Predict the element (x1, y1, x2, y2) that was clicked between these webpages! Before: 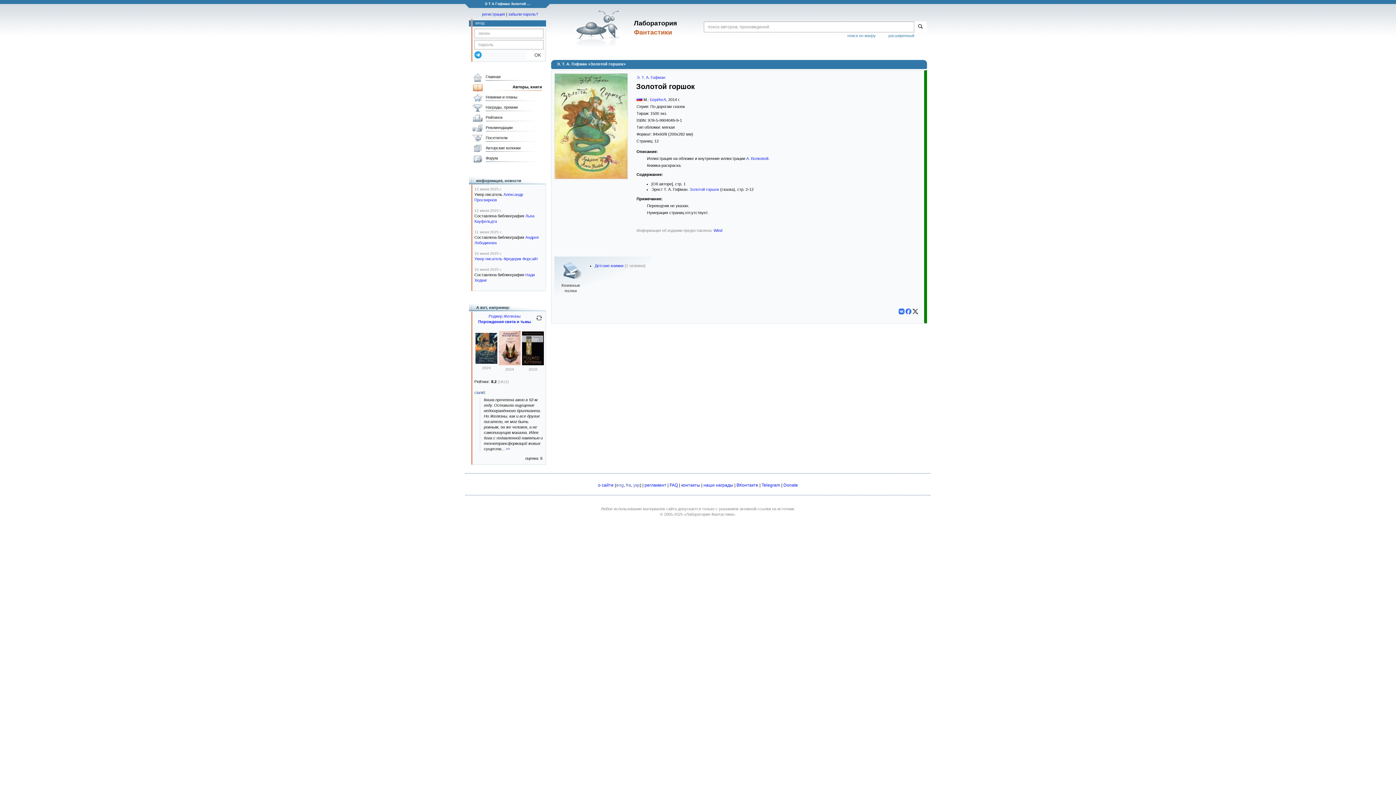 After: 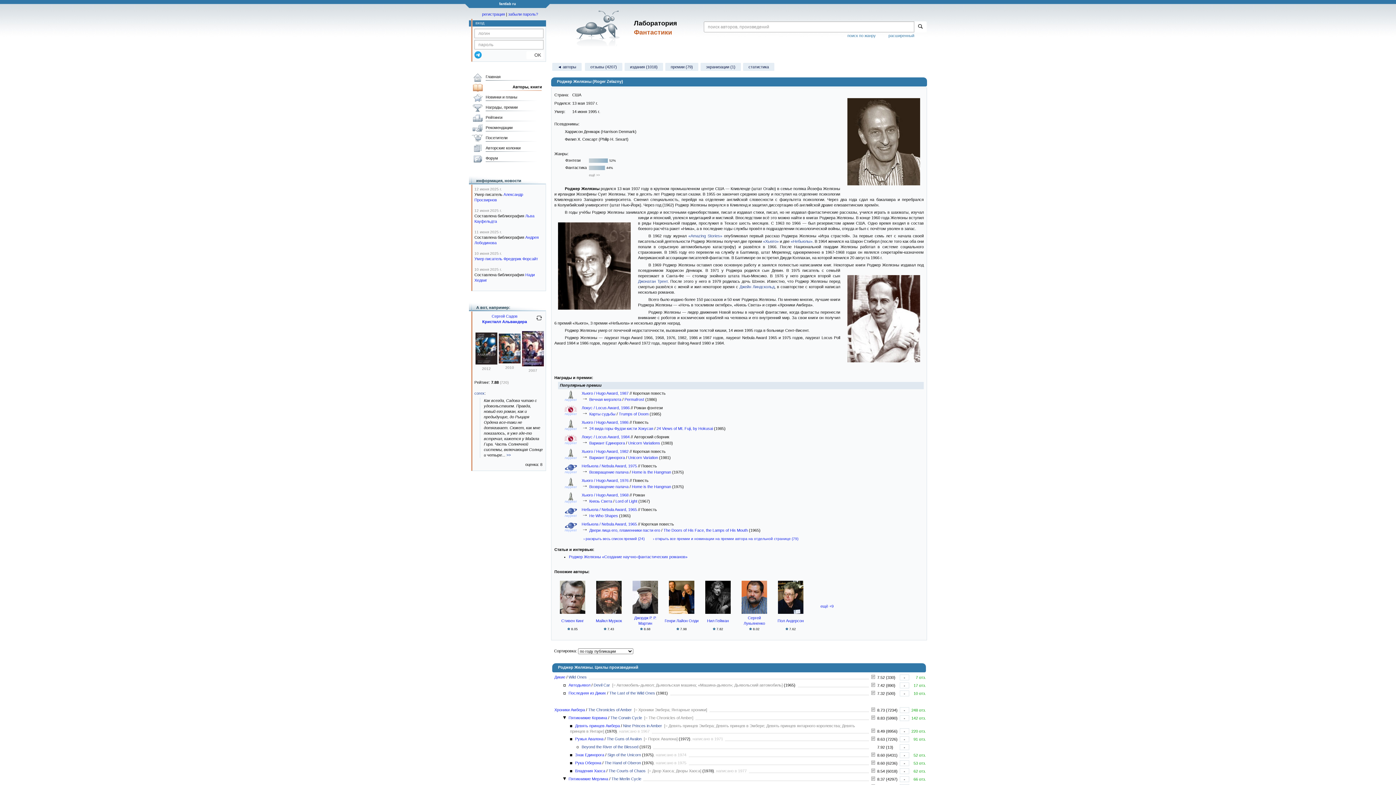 Action: label: Роджер Желязны bbox: (488, 314, 520, 318)